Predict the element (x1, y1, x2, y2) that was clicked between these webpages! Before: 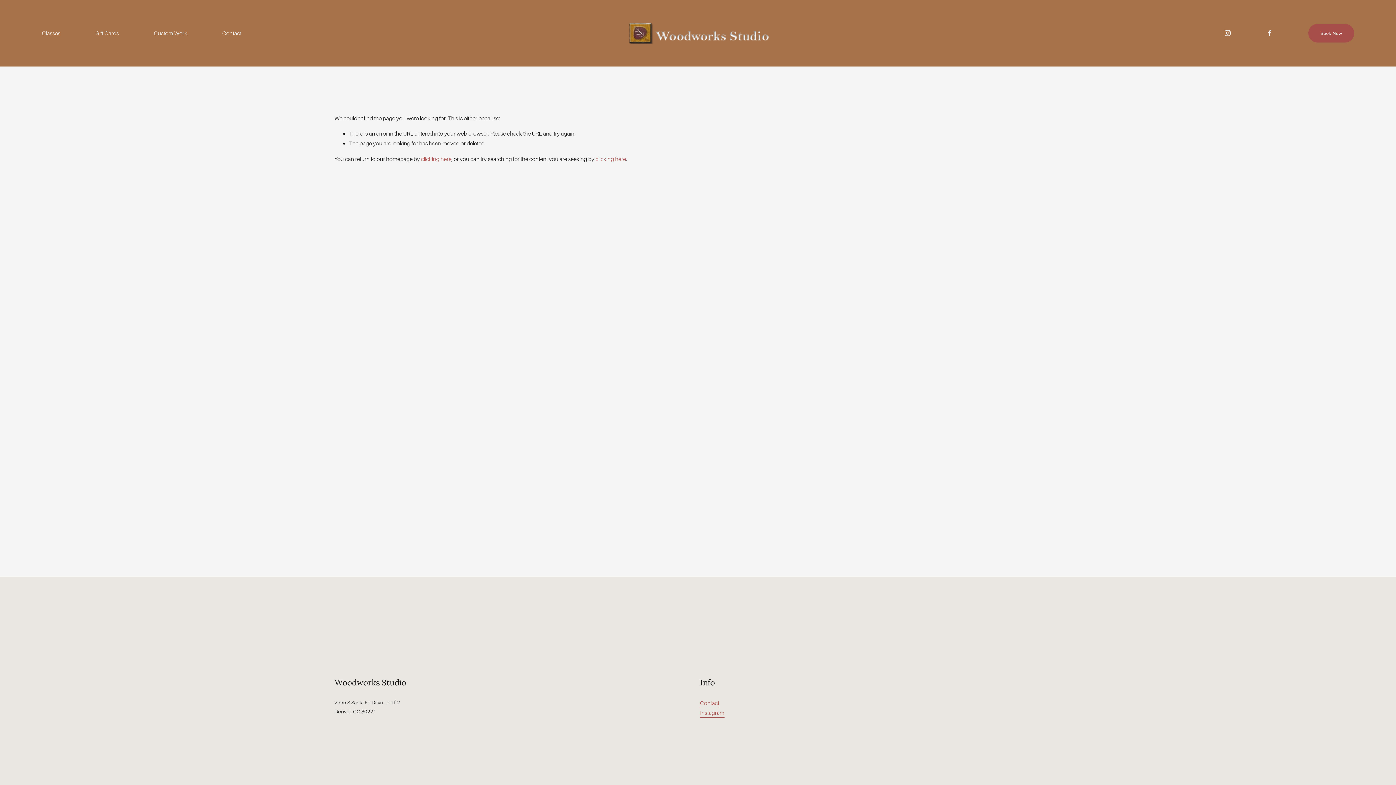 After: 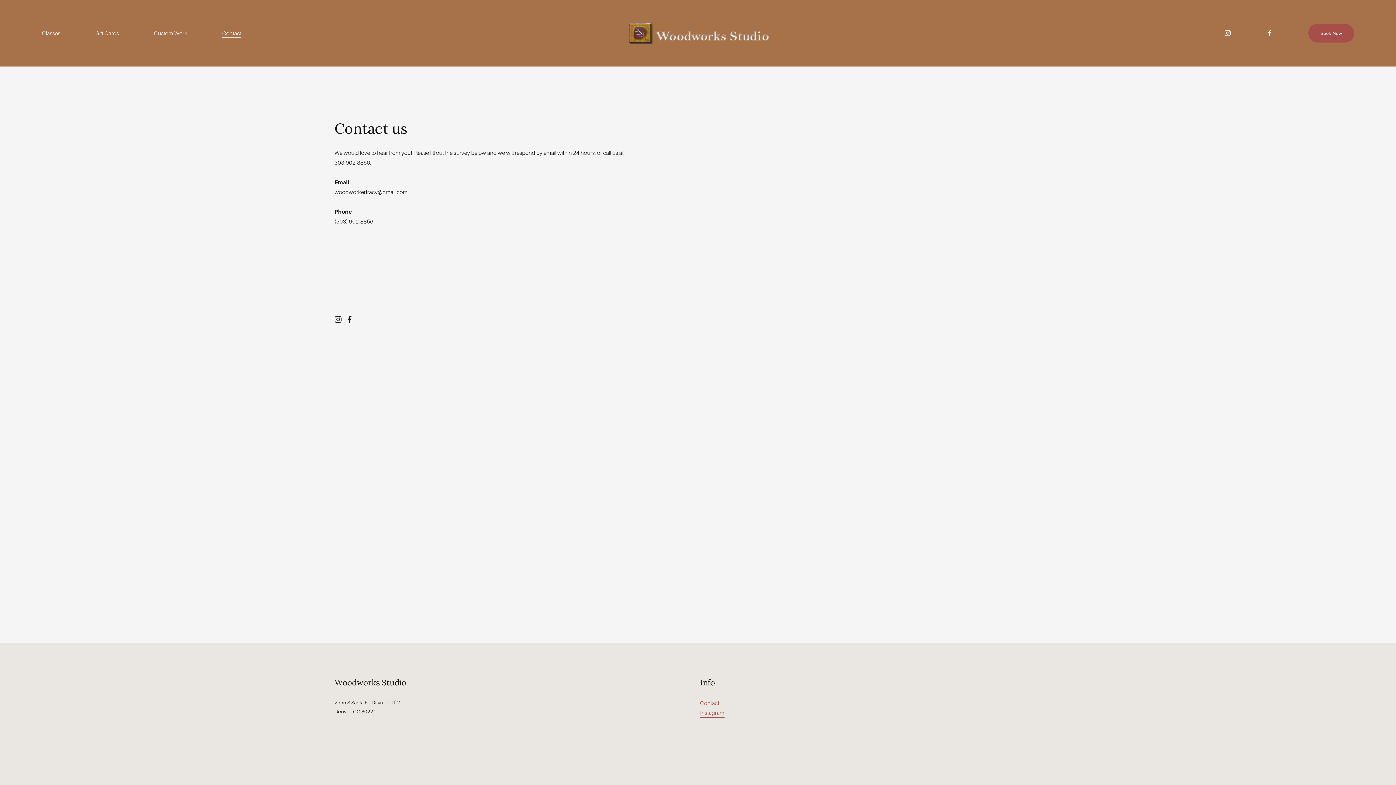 Action: bbox: (222, 27, 241, 38) label: Contact